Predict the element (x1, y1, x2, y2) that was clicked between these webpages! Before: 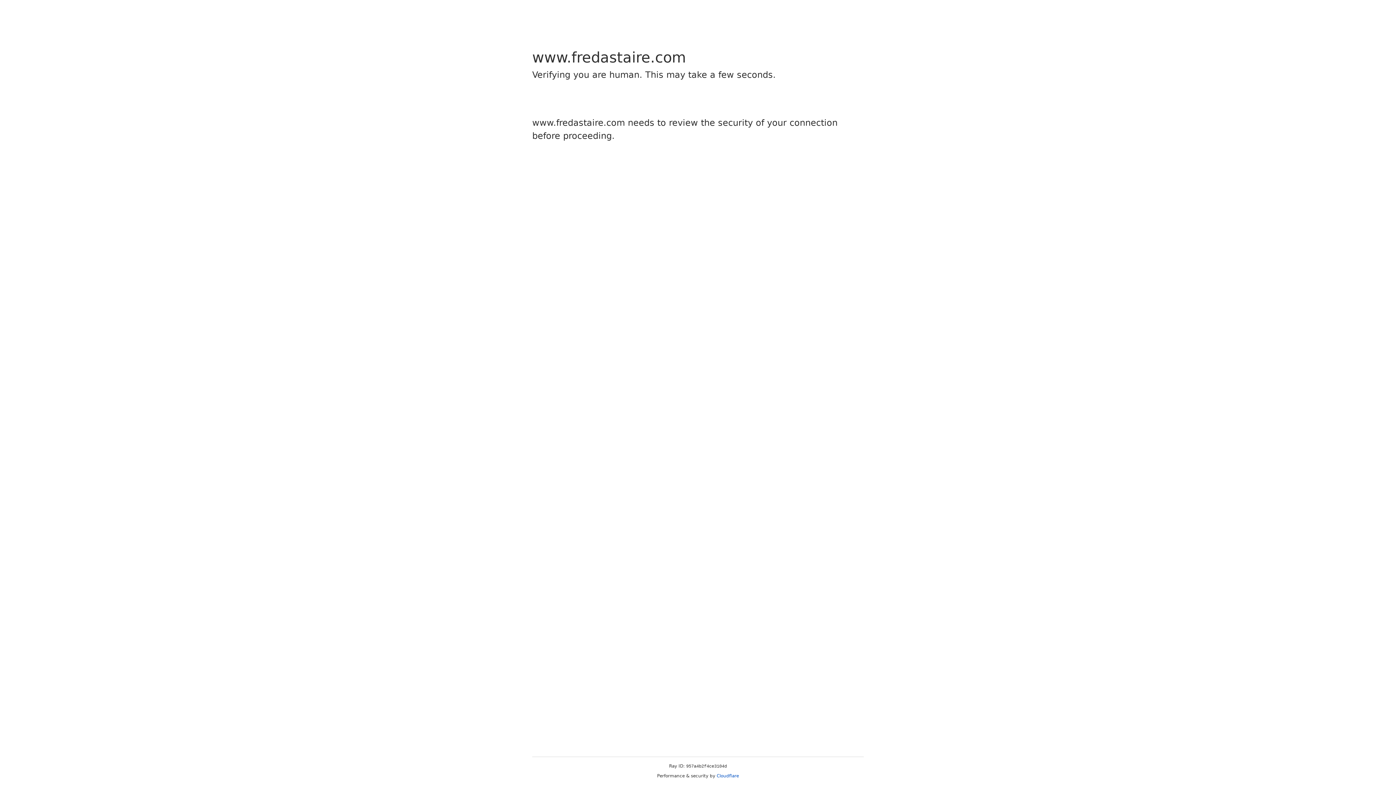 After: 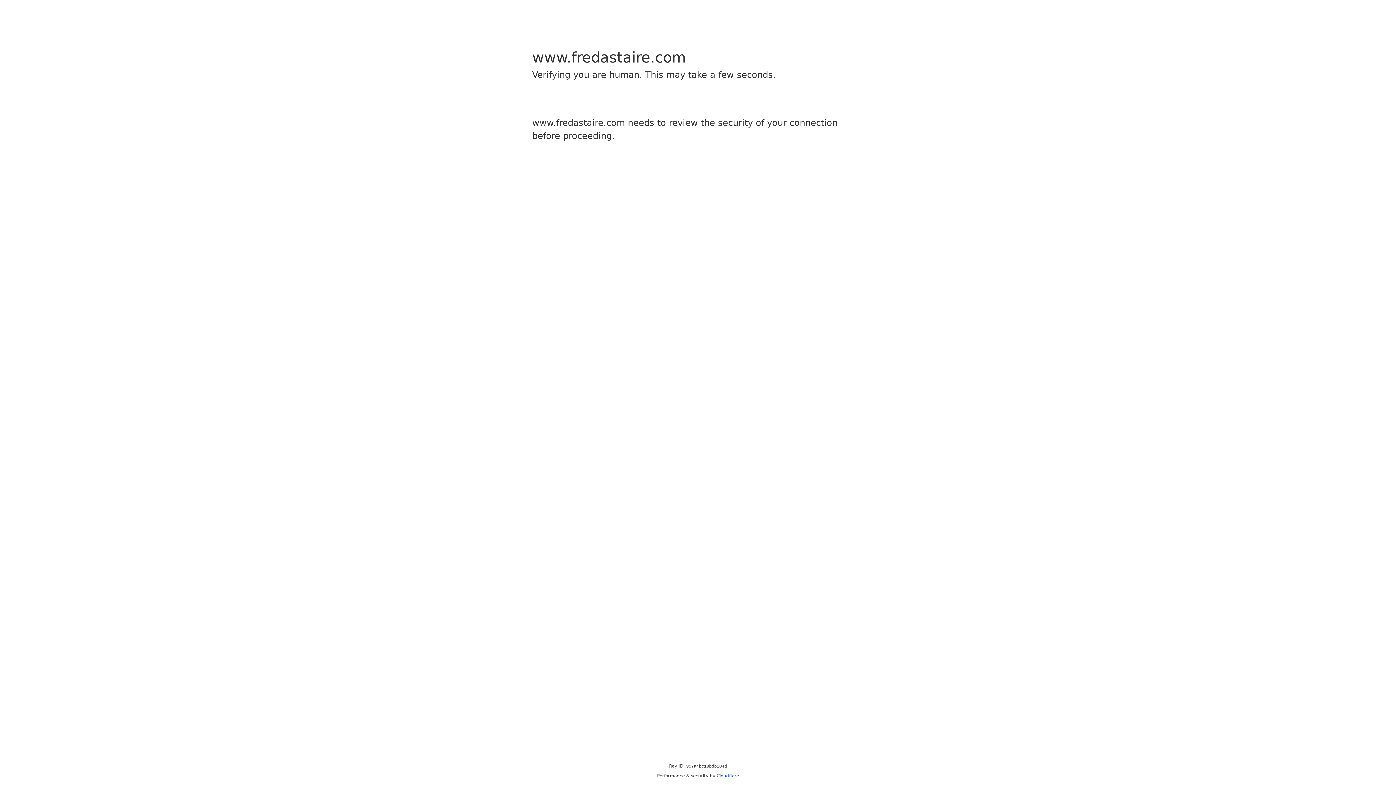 Action: bbox: (716, 773, 739, 778) label: Cloudflare